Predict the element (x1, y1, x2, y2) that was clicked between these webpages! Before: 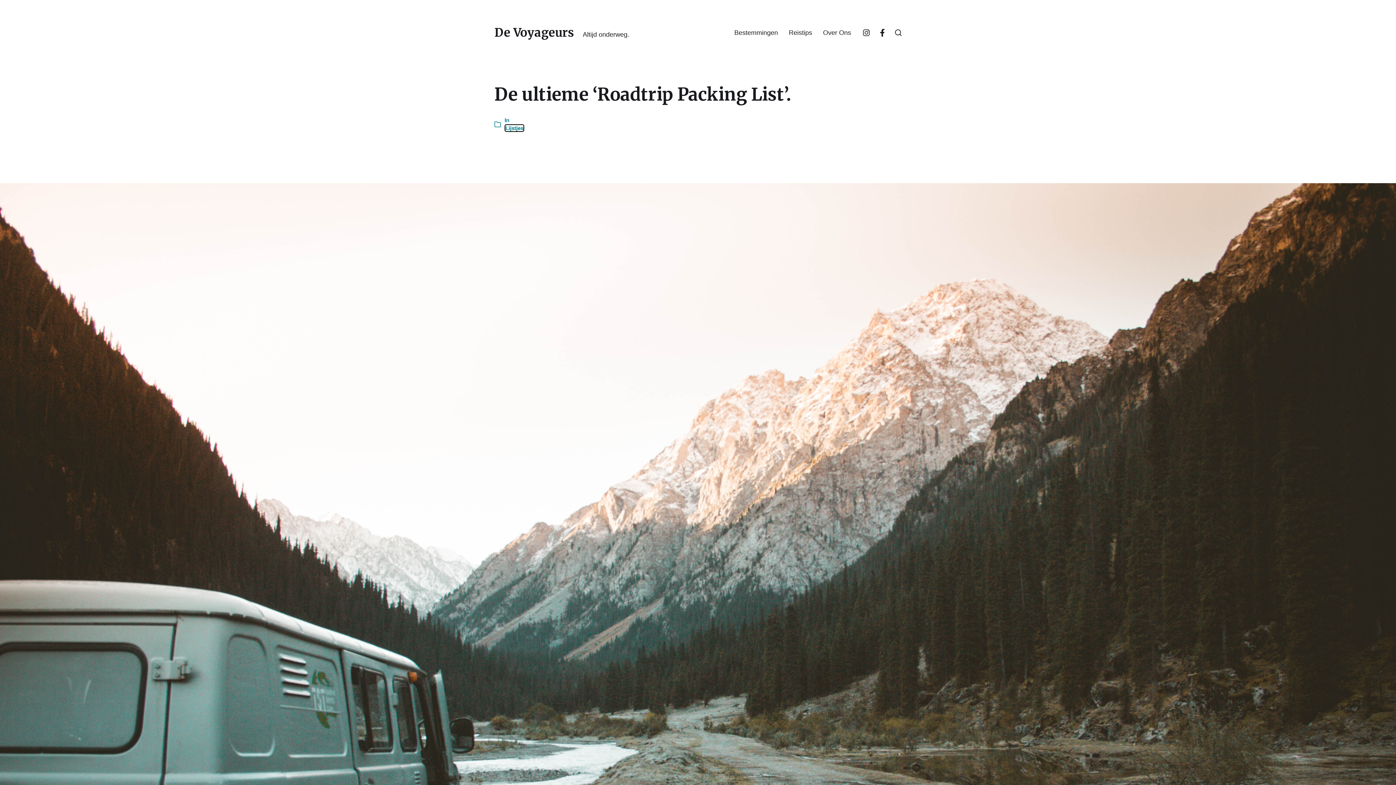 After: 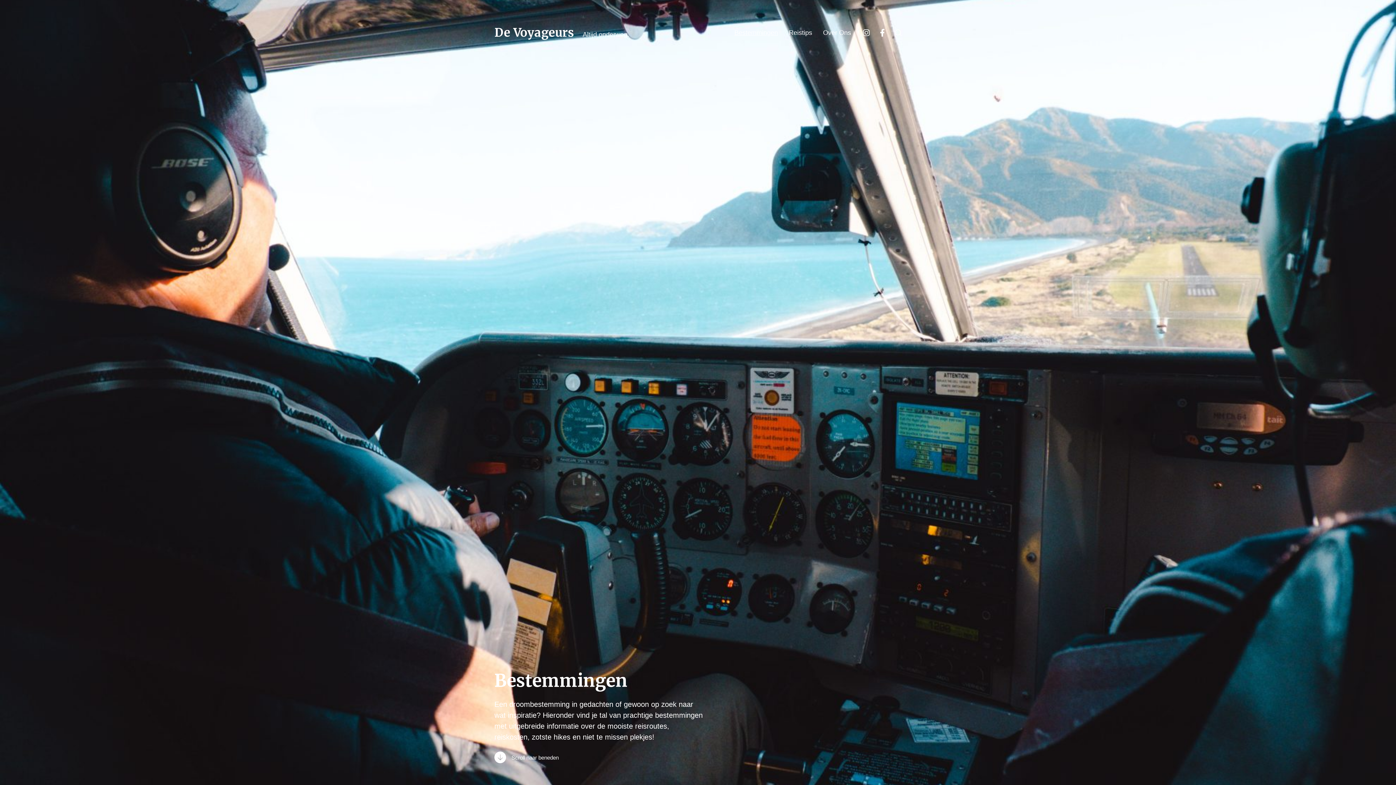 Action: bbox: (734, 29, 778, 36) label: Bestemmingen